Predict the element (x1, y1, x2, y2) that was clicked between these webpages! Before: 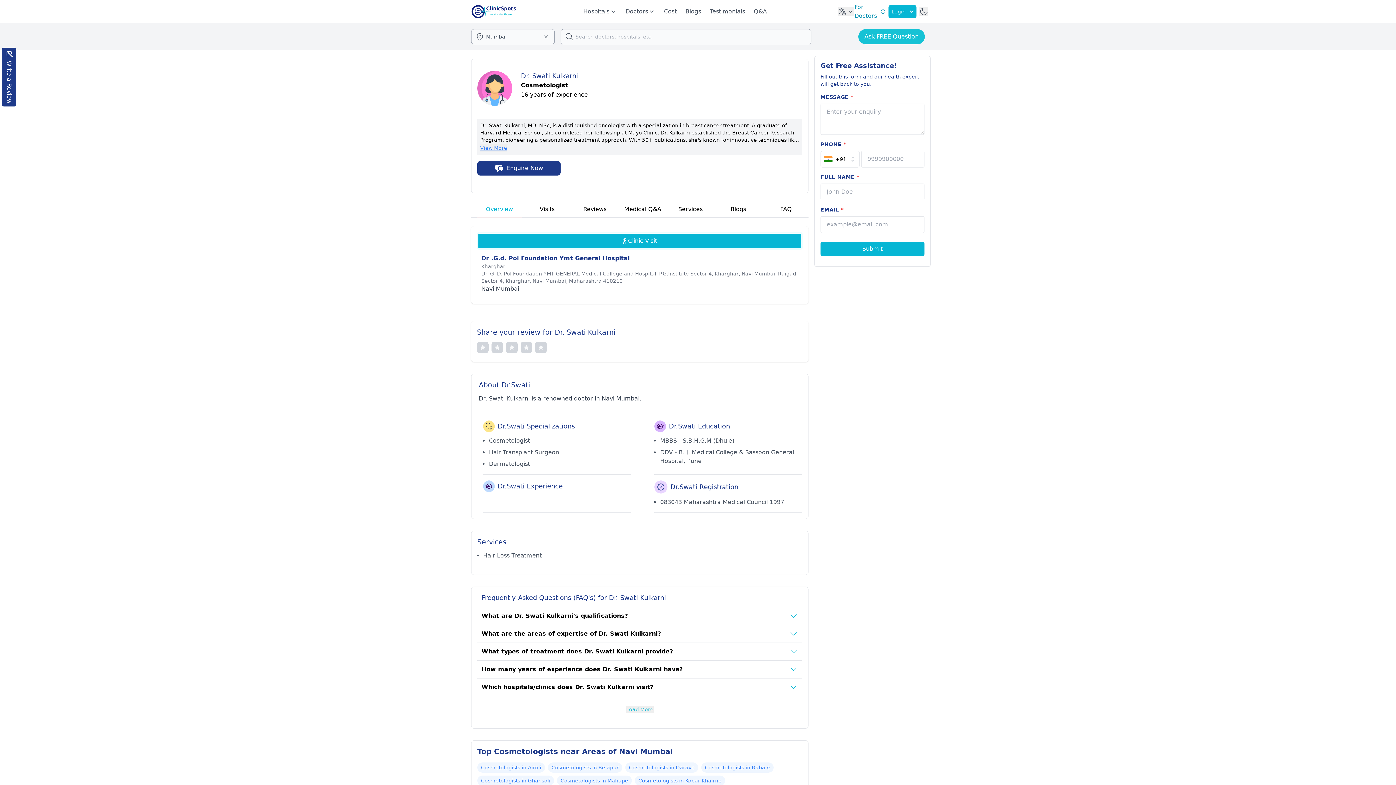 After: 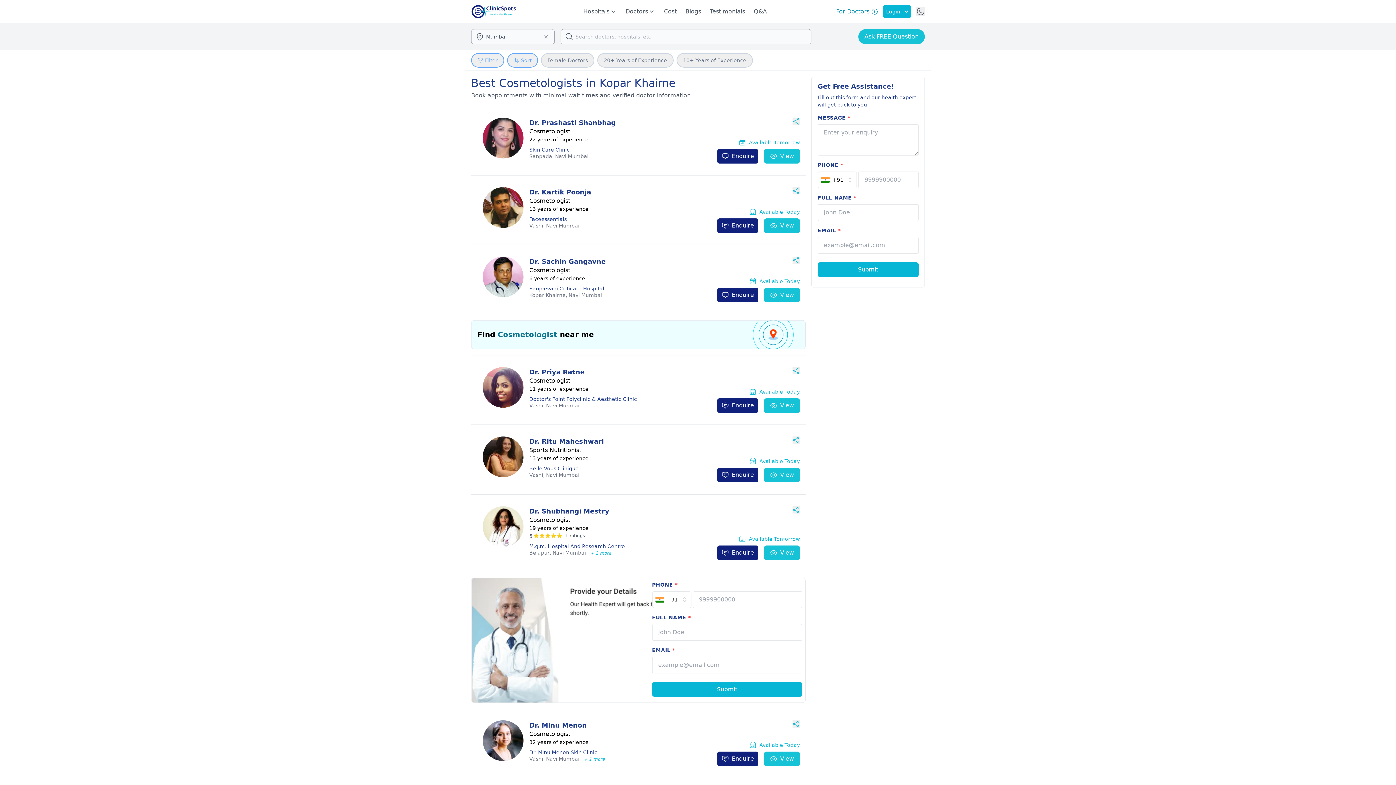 Action: label: Cosmetologists in Kopar Khairne bbox: (634, 776, 725, 786)